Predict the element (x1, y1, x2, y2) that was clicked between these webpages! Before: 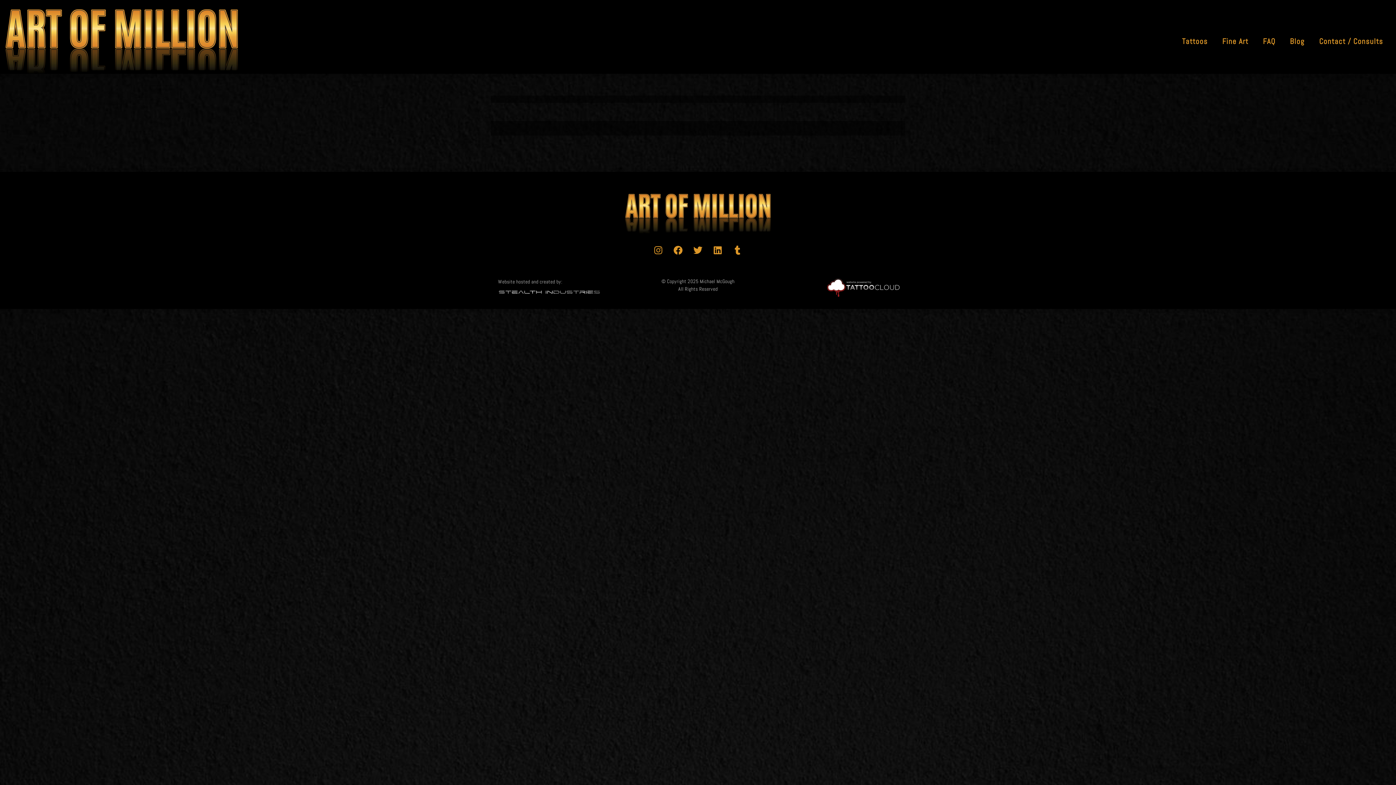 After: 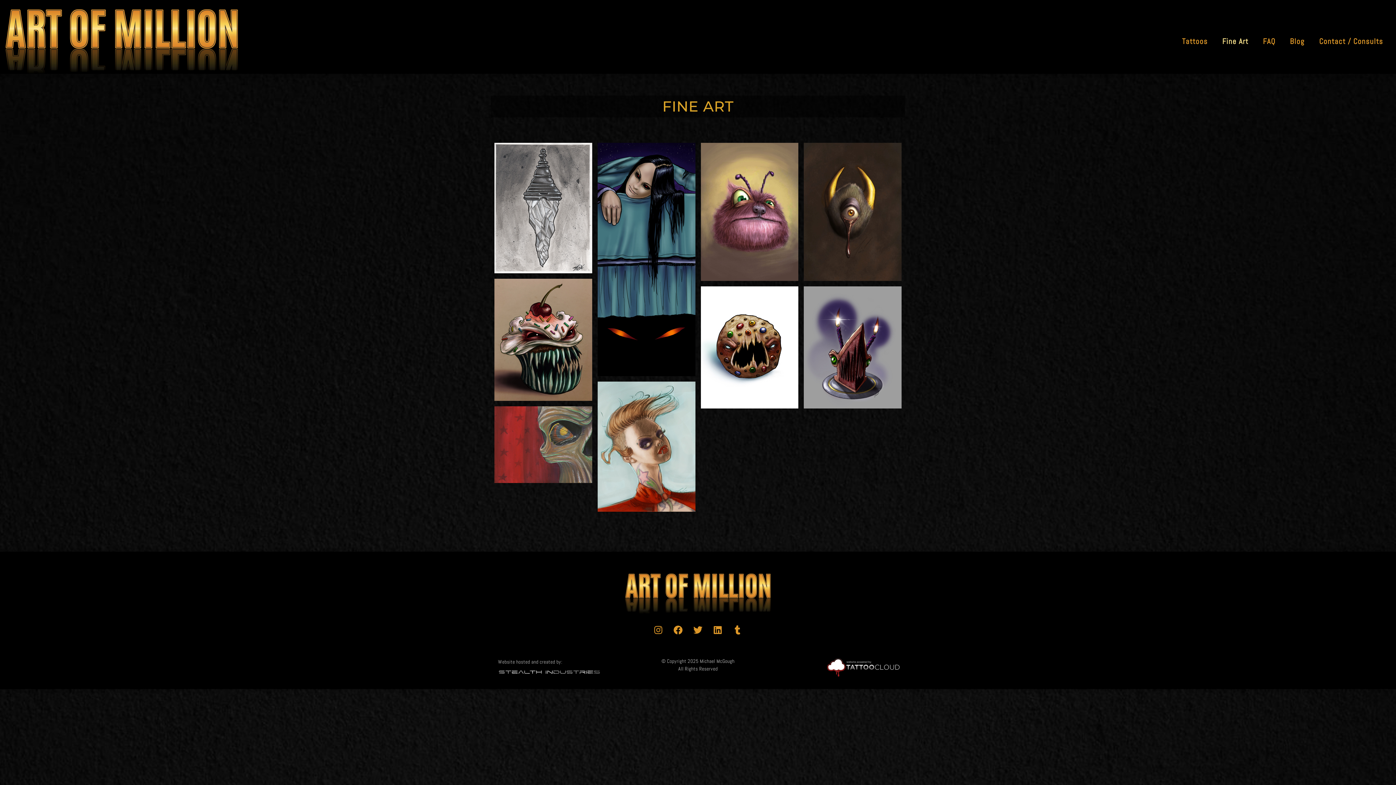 Action: bbox: (1193, 33, 1234, 49) label: Fine Art